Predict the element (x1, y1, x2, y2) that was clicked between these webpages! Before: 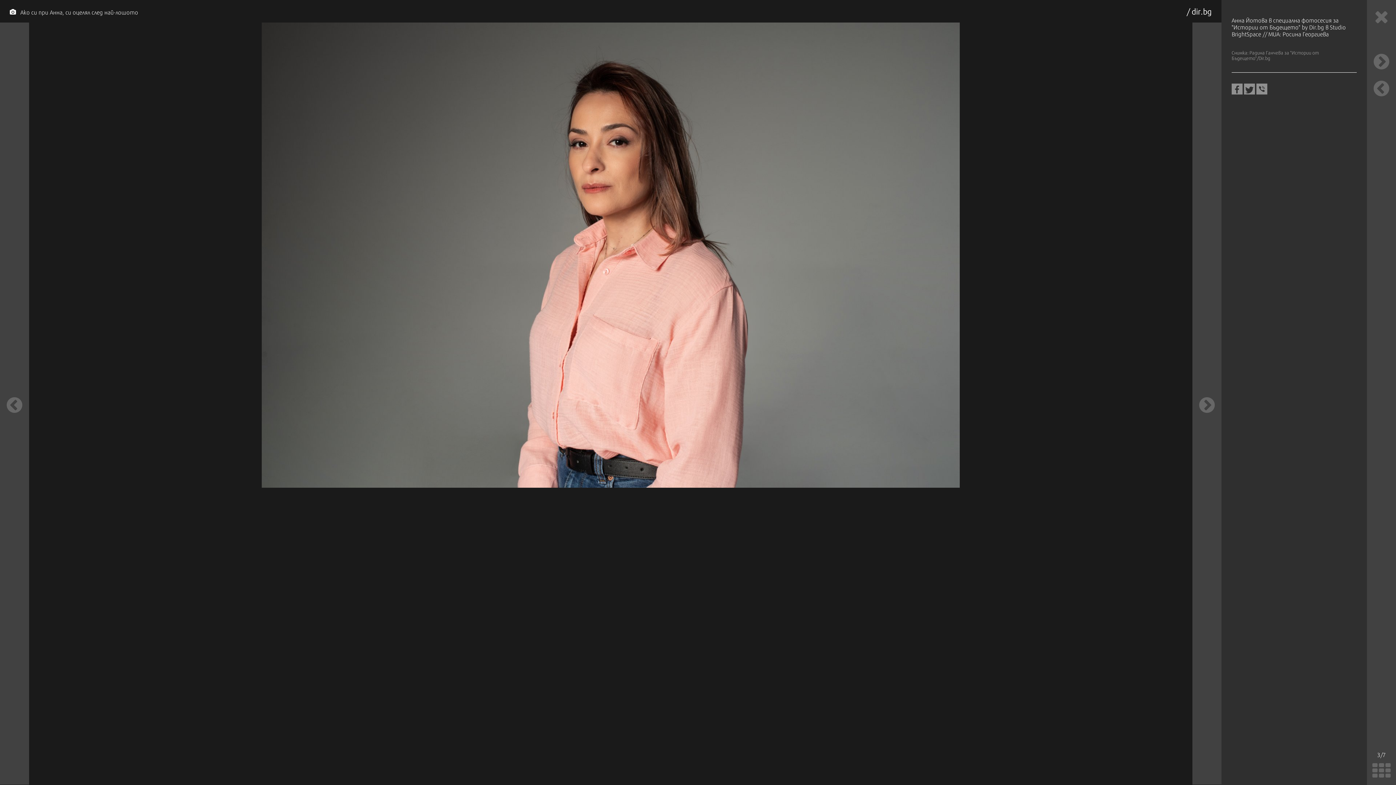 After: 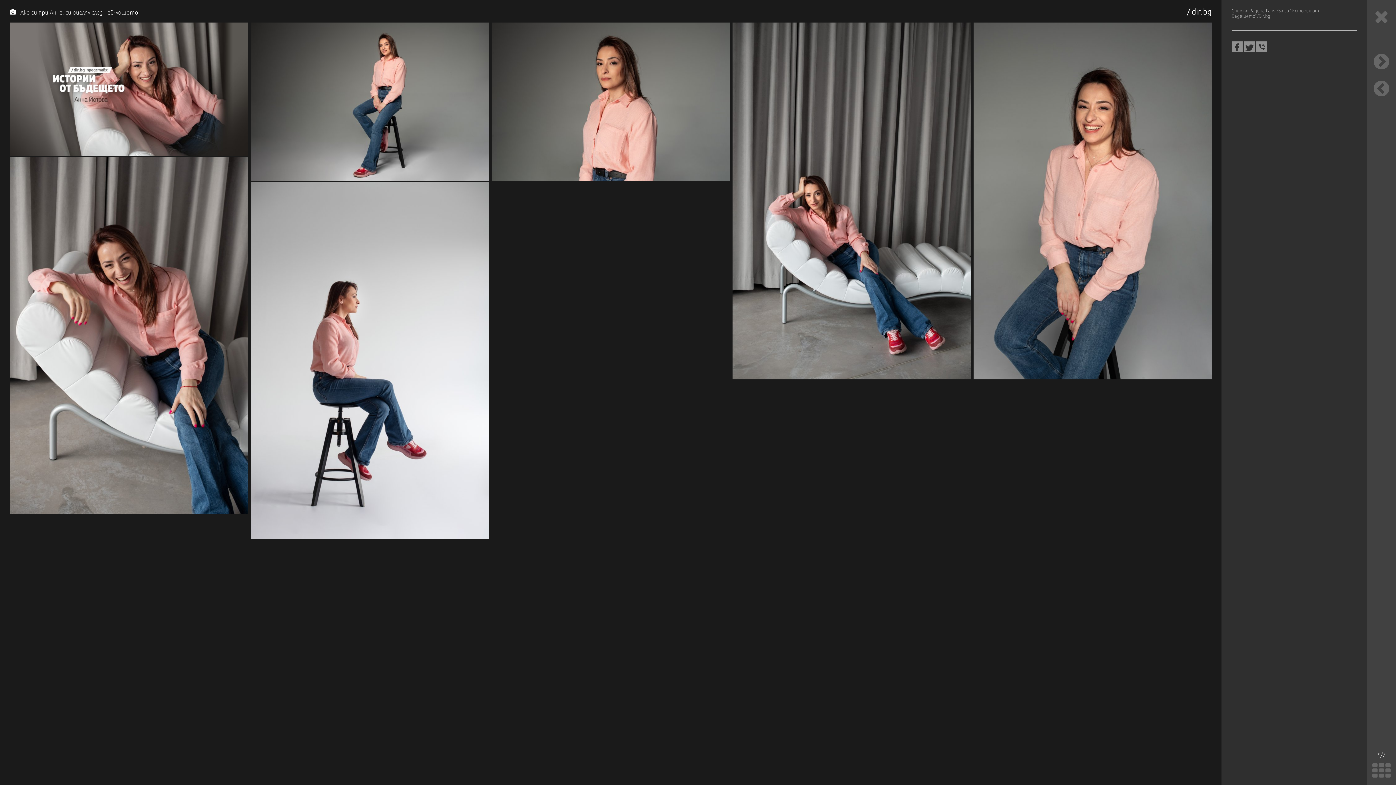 Action: bbox: (1367, 760, 1396, 782)